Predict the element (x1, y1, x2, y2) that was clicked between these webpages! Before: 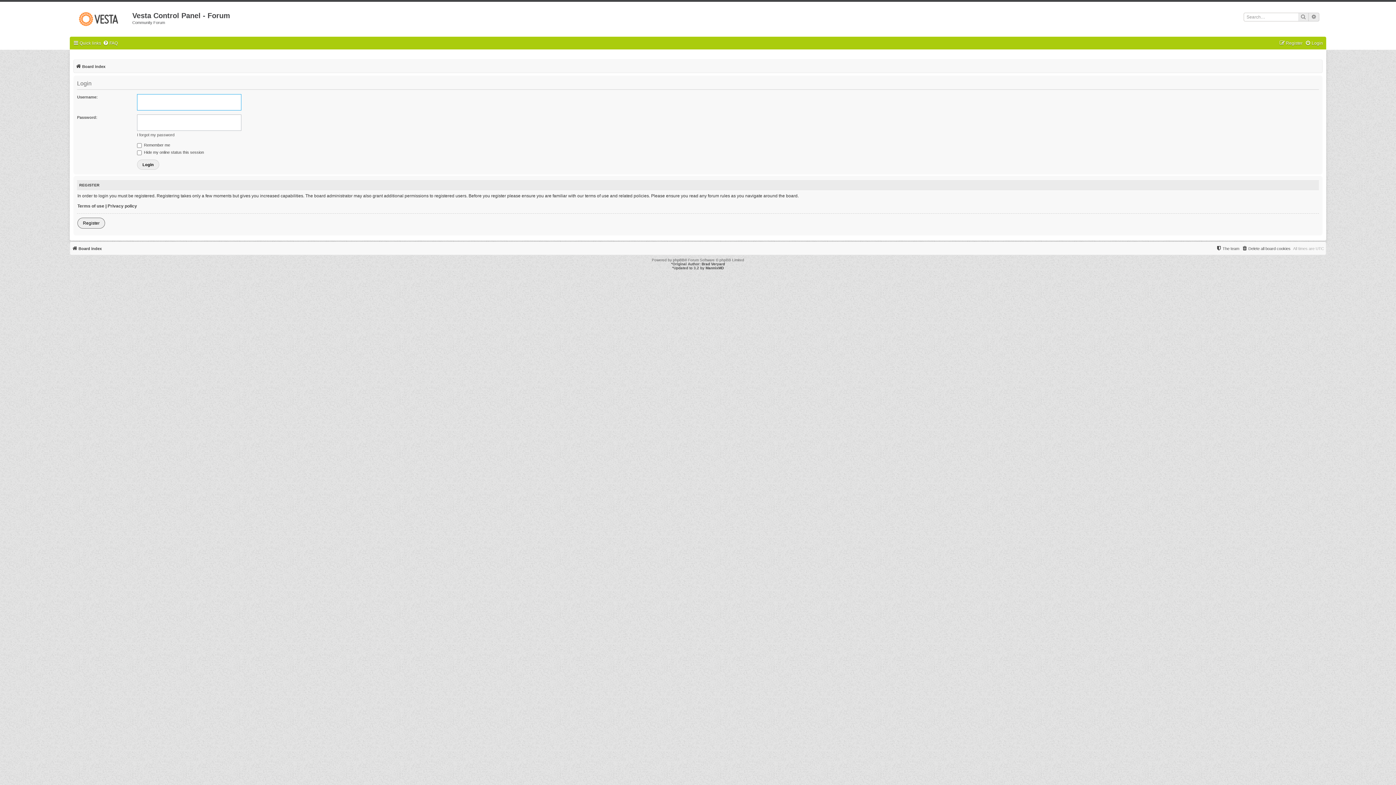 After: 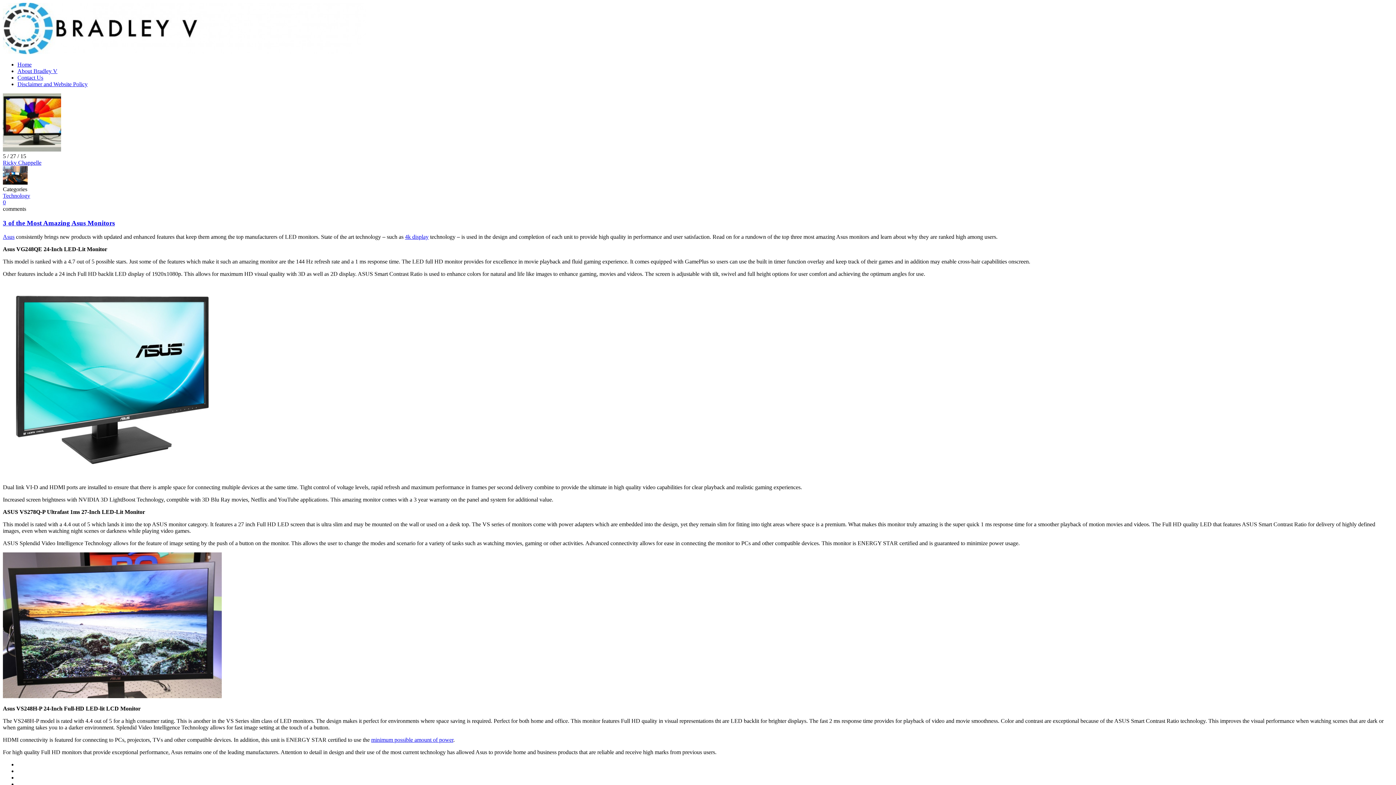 Action: bbox: (701, 262, 725, 266) label: Brad Veryard